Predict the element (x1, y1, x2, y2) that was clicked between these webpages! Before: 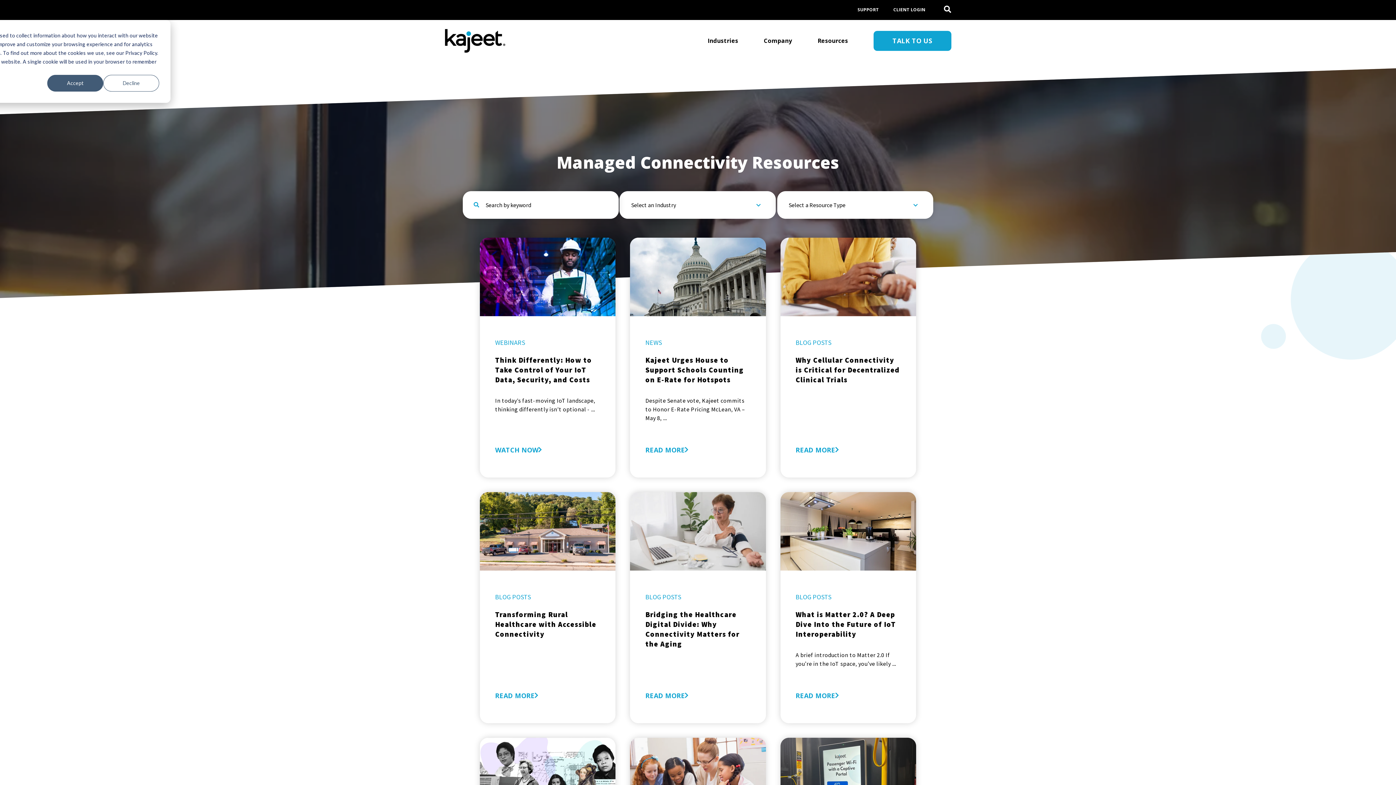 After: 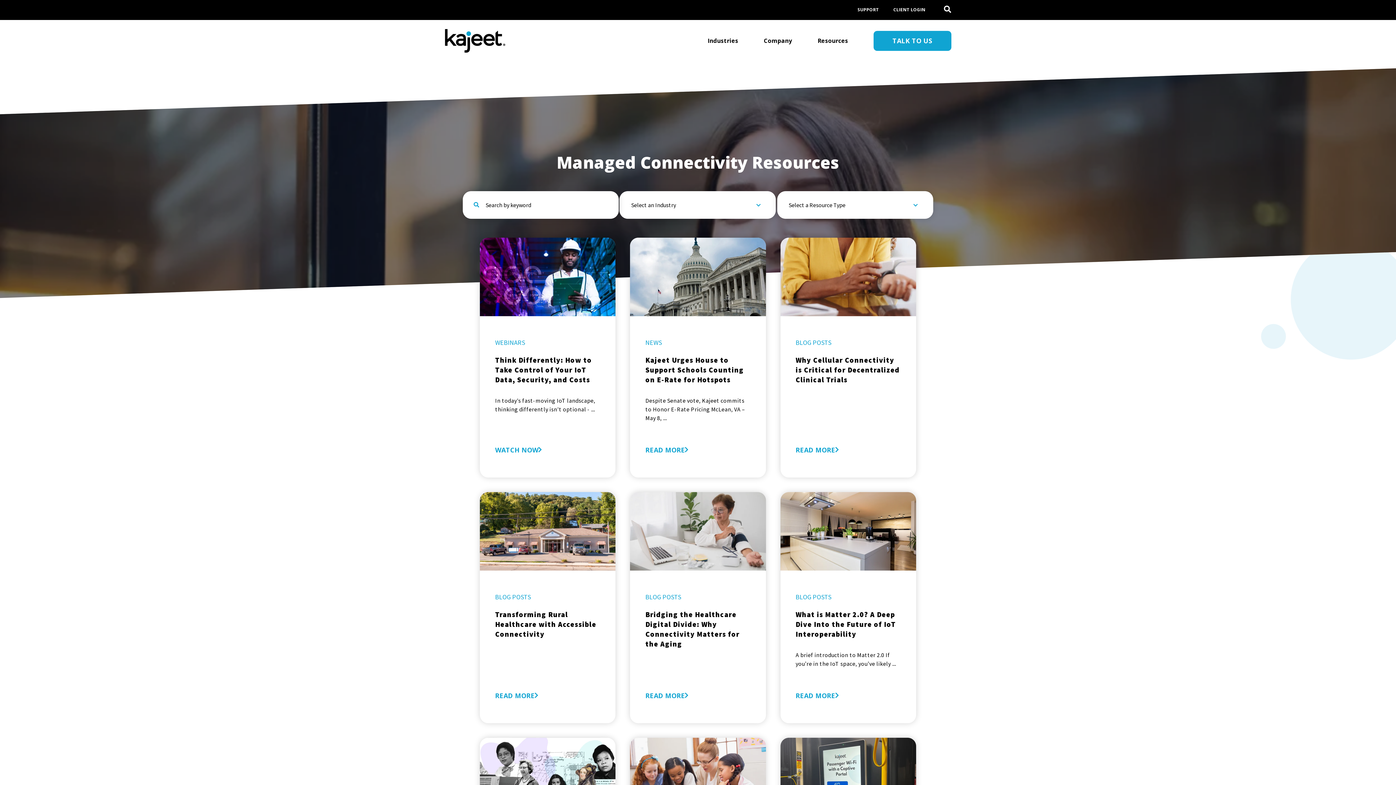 Action: label: Accept bbox: (47, 74, 103, 91)